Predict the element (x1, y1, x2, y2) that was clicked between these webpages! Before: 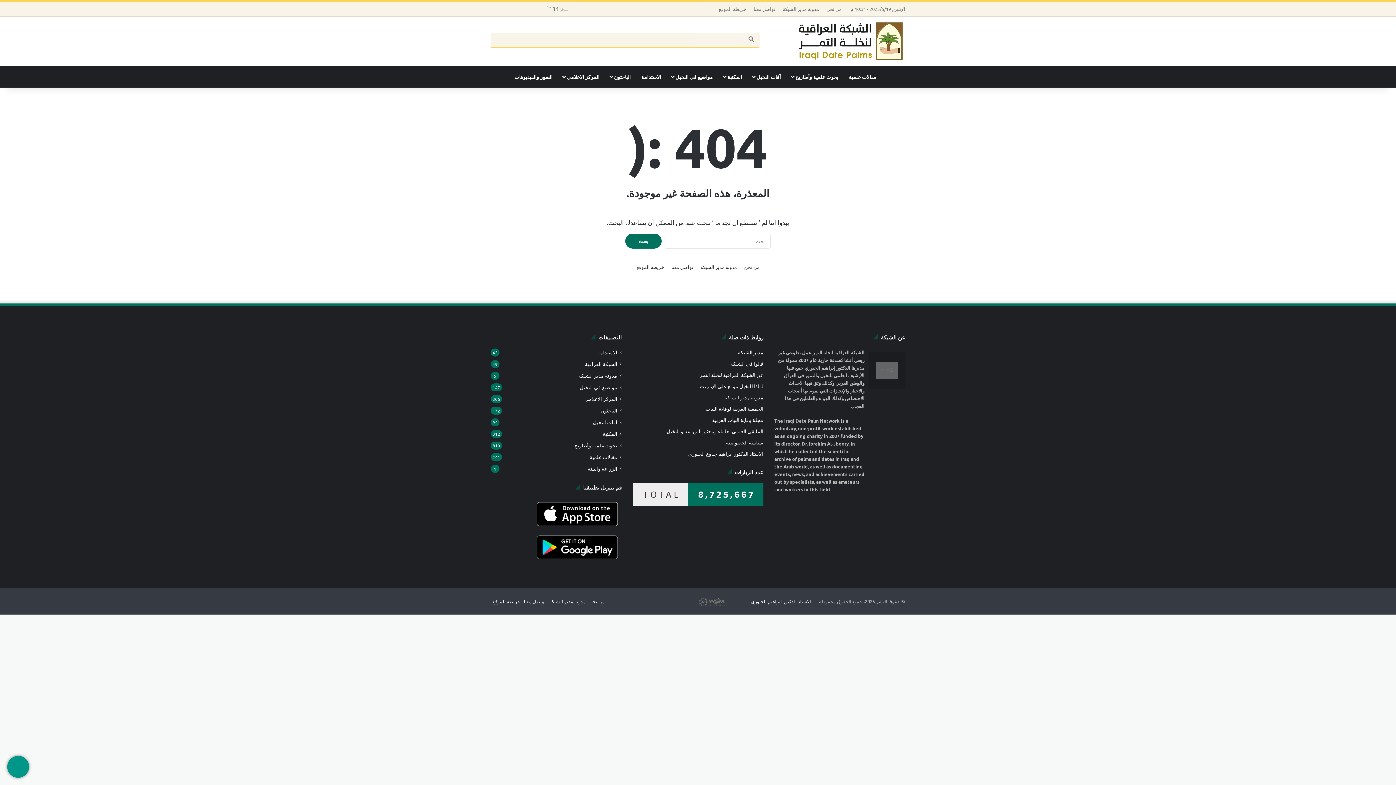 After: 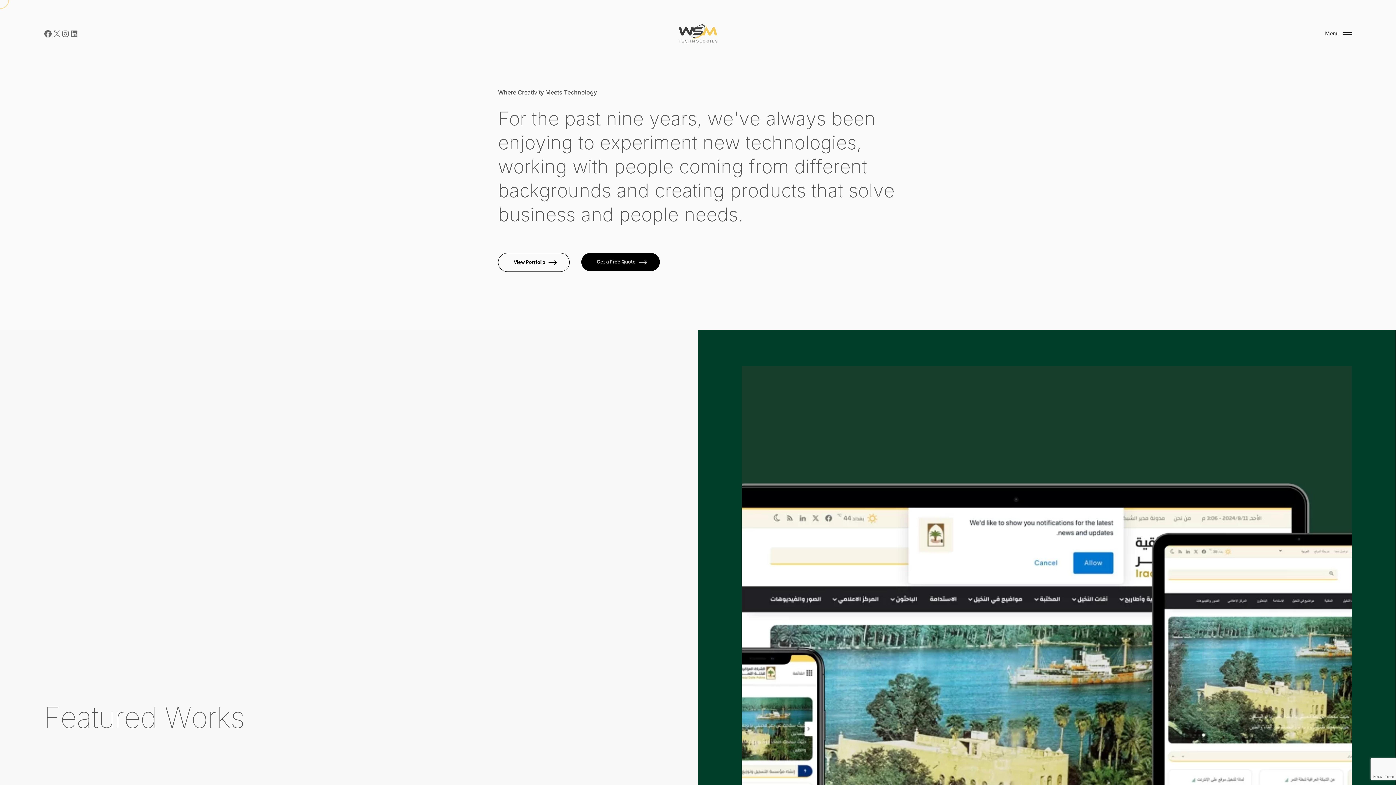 Action: bbox: (699, 598, 750, 604)